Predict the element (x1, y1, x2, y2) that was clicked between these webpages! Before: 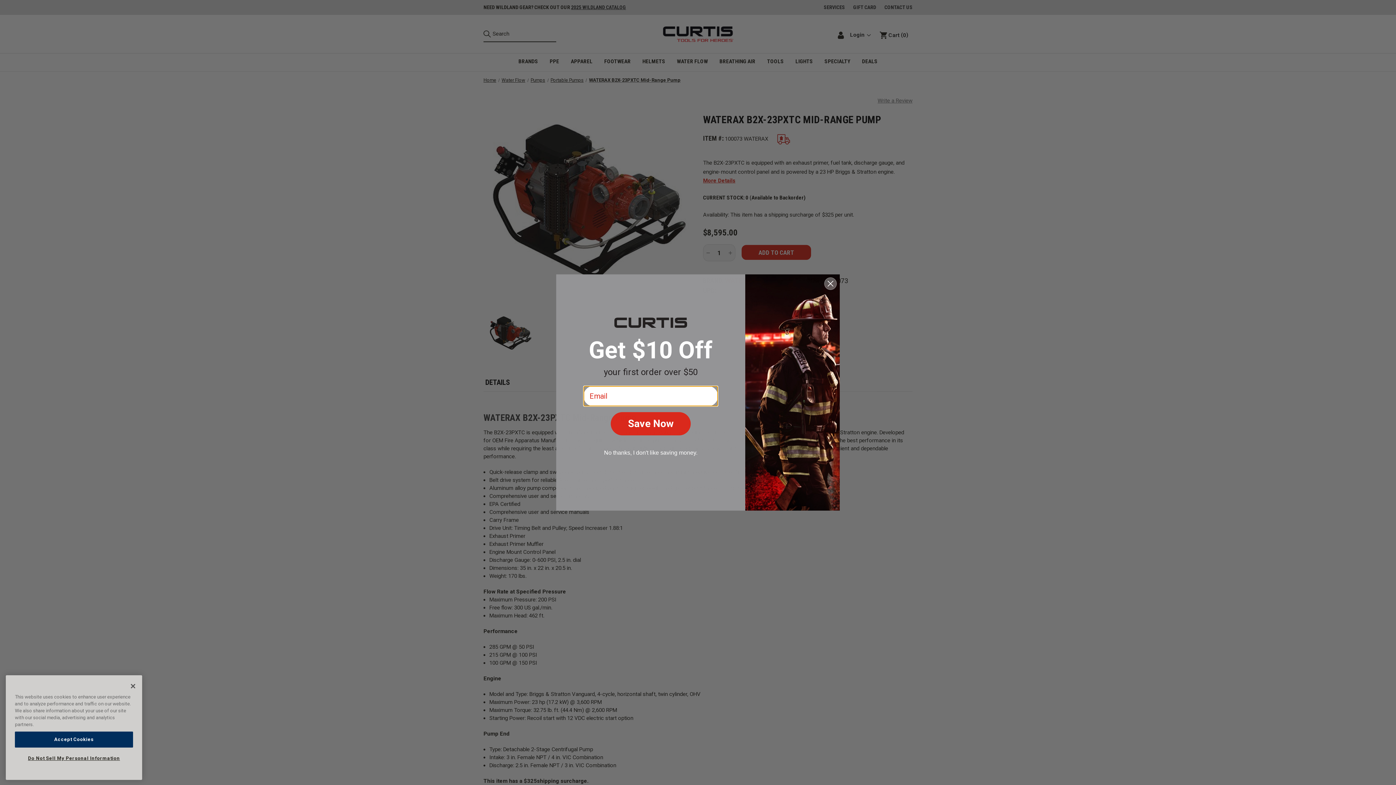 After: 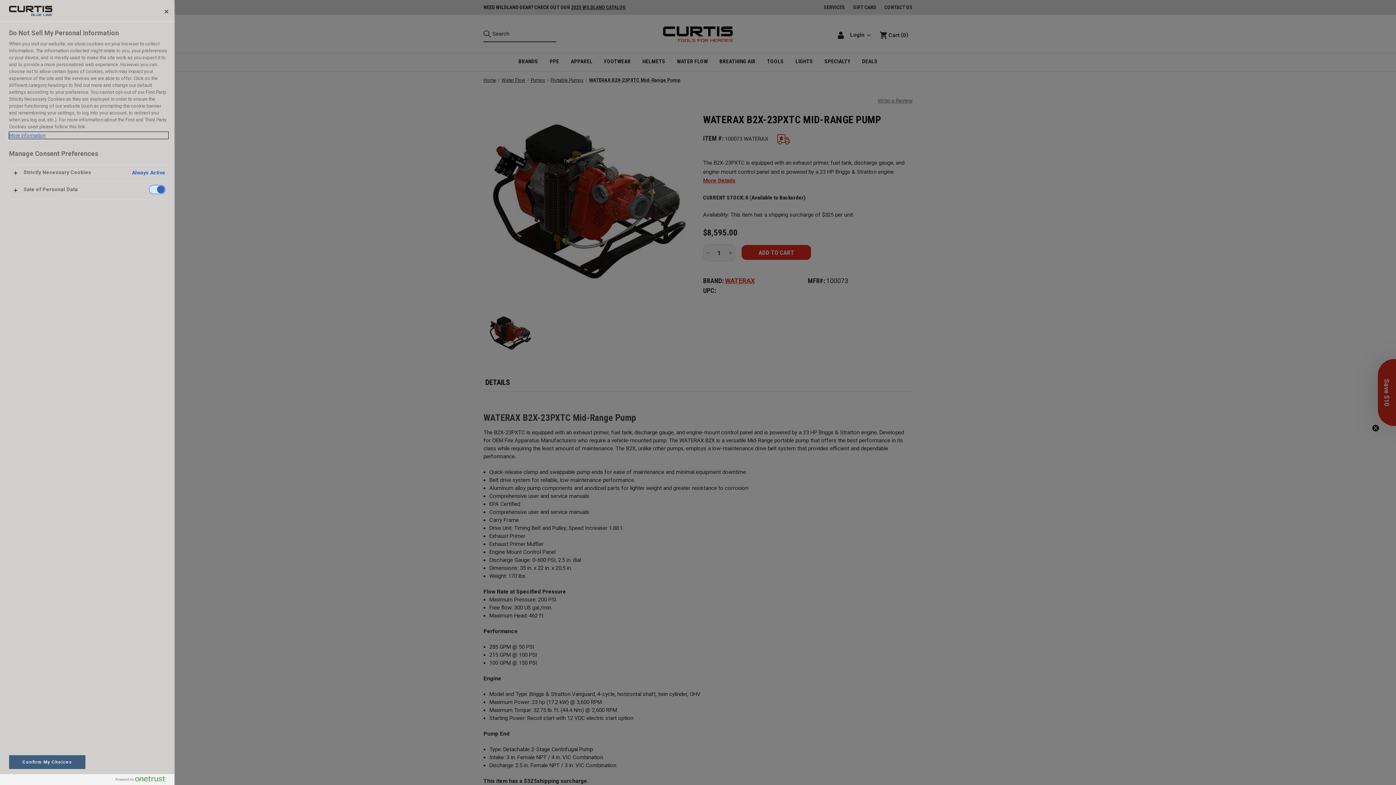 Action: label: Do Not Sell My Personal Information bbox: (14, 751, 133, 766)